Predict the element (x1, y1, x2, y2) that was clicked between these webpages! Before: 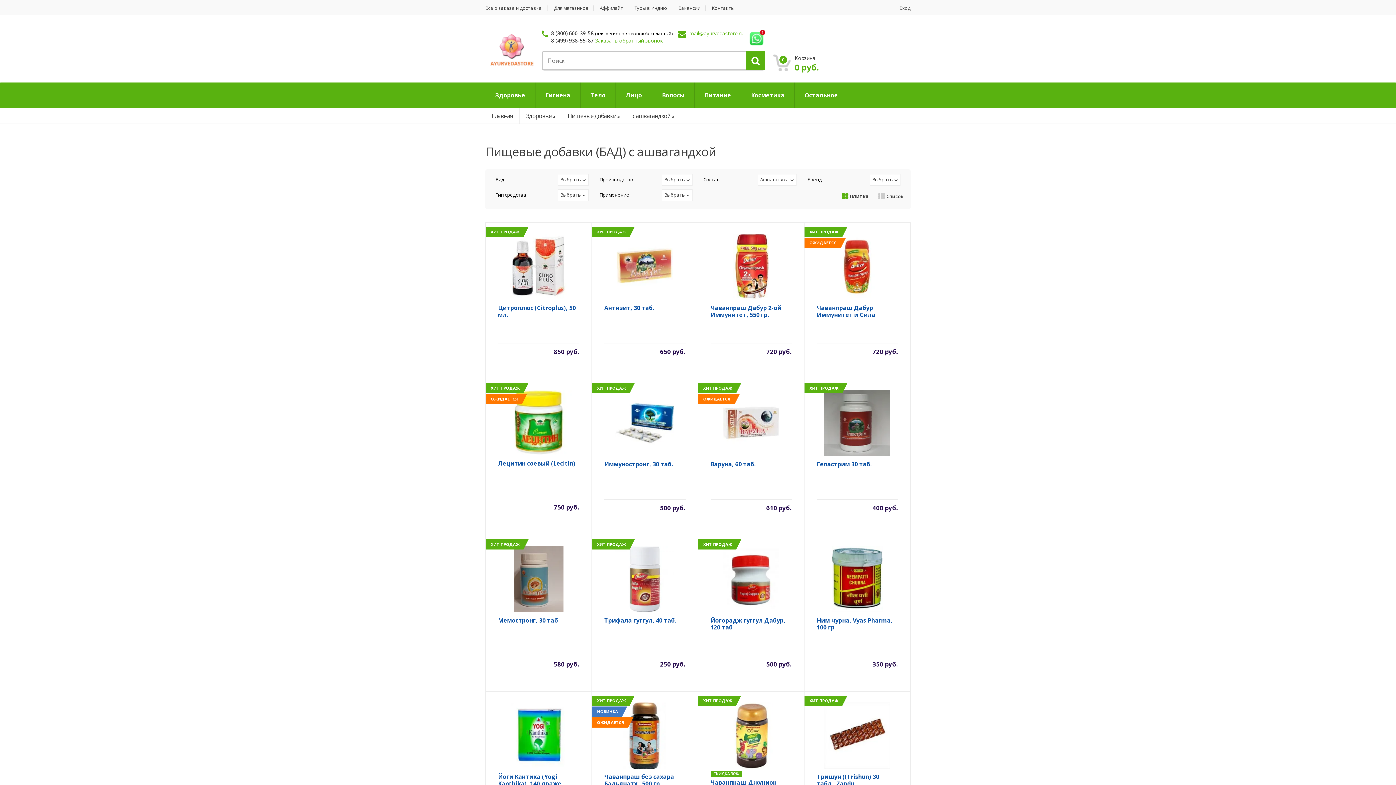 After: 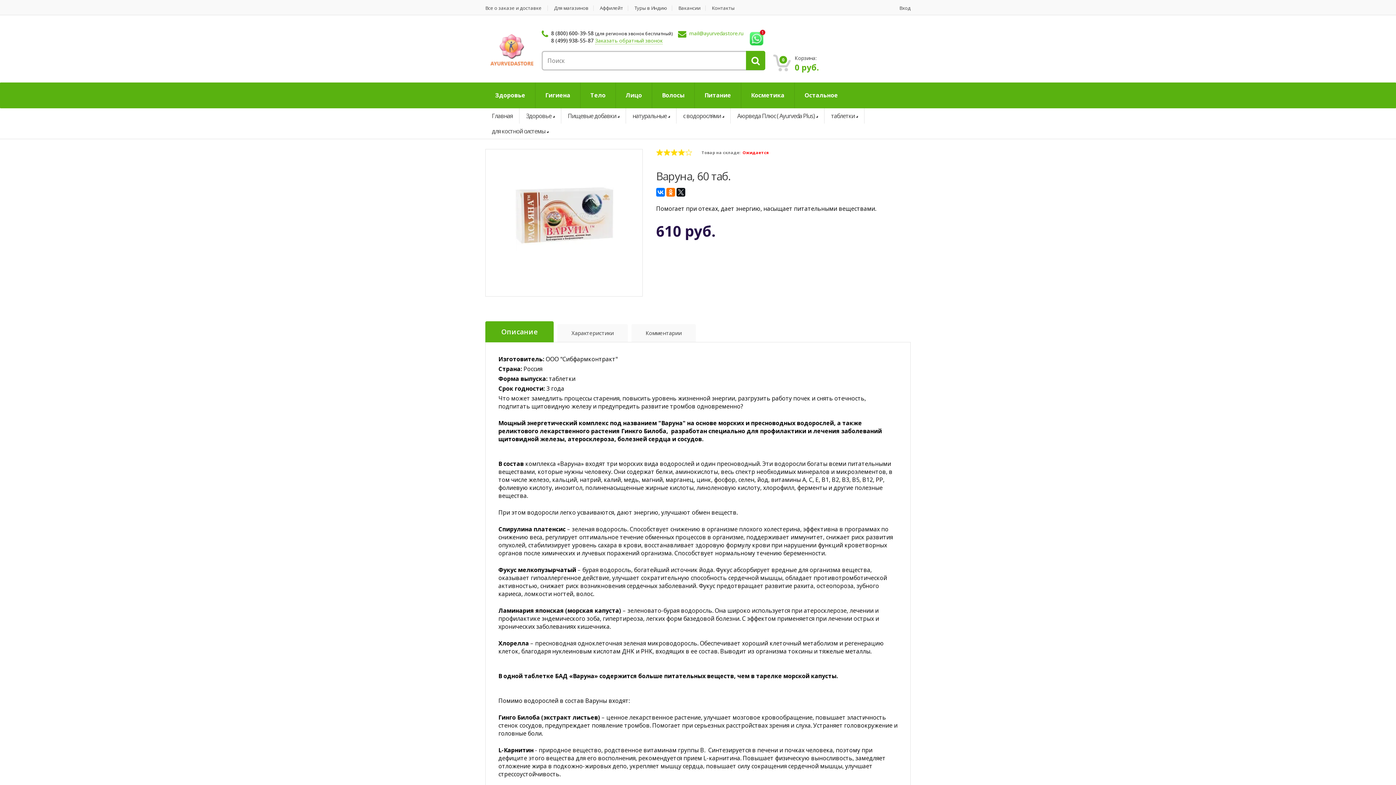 Action: bbox: (710, 461, 791, 481) label: Варуна, 60 таб.